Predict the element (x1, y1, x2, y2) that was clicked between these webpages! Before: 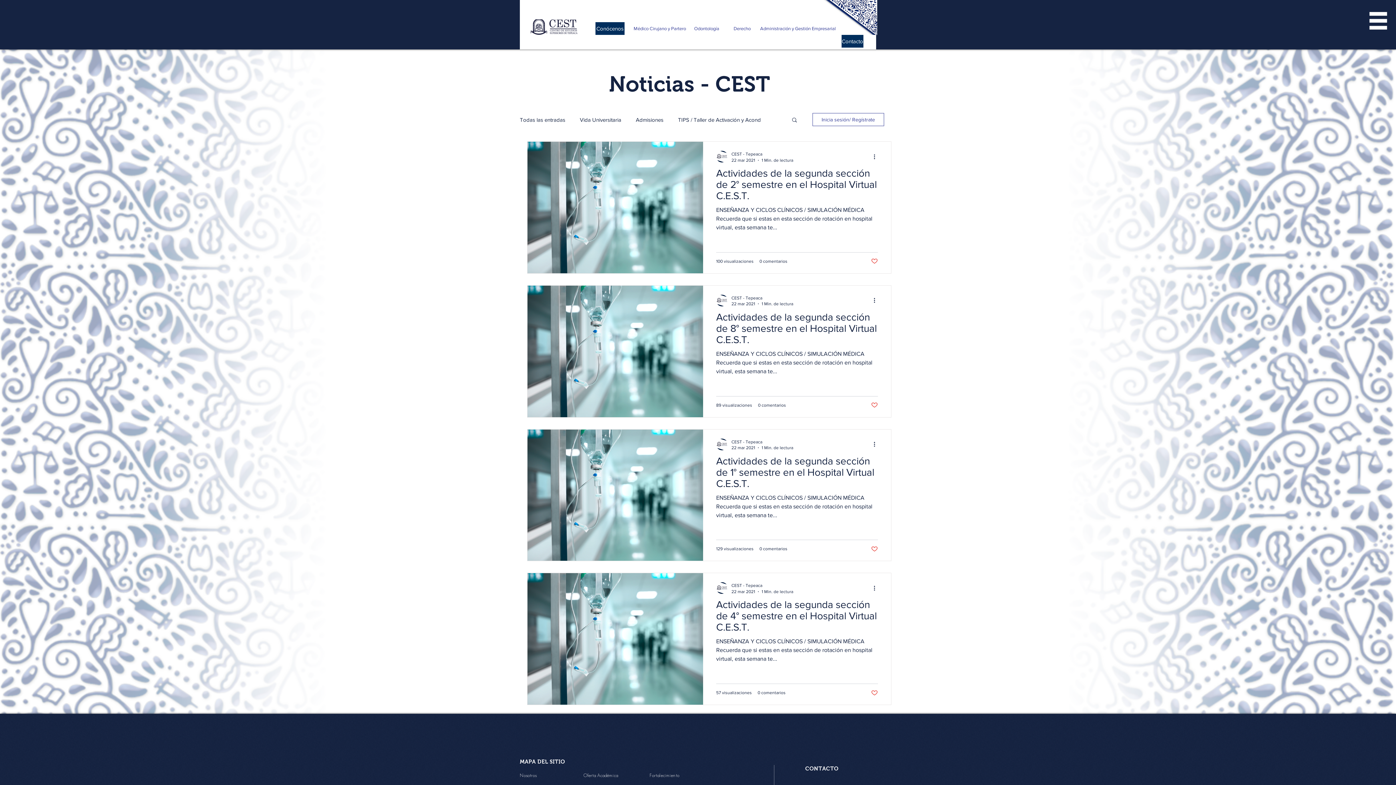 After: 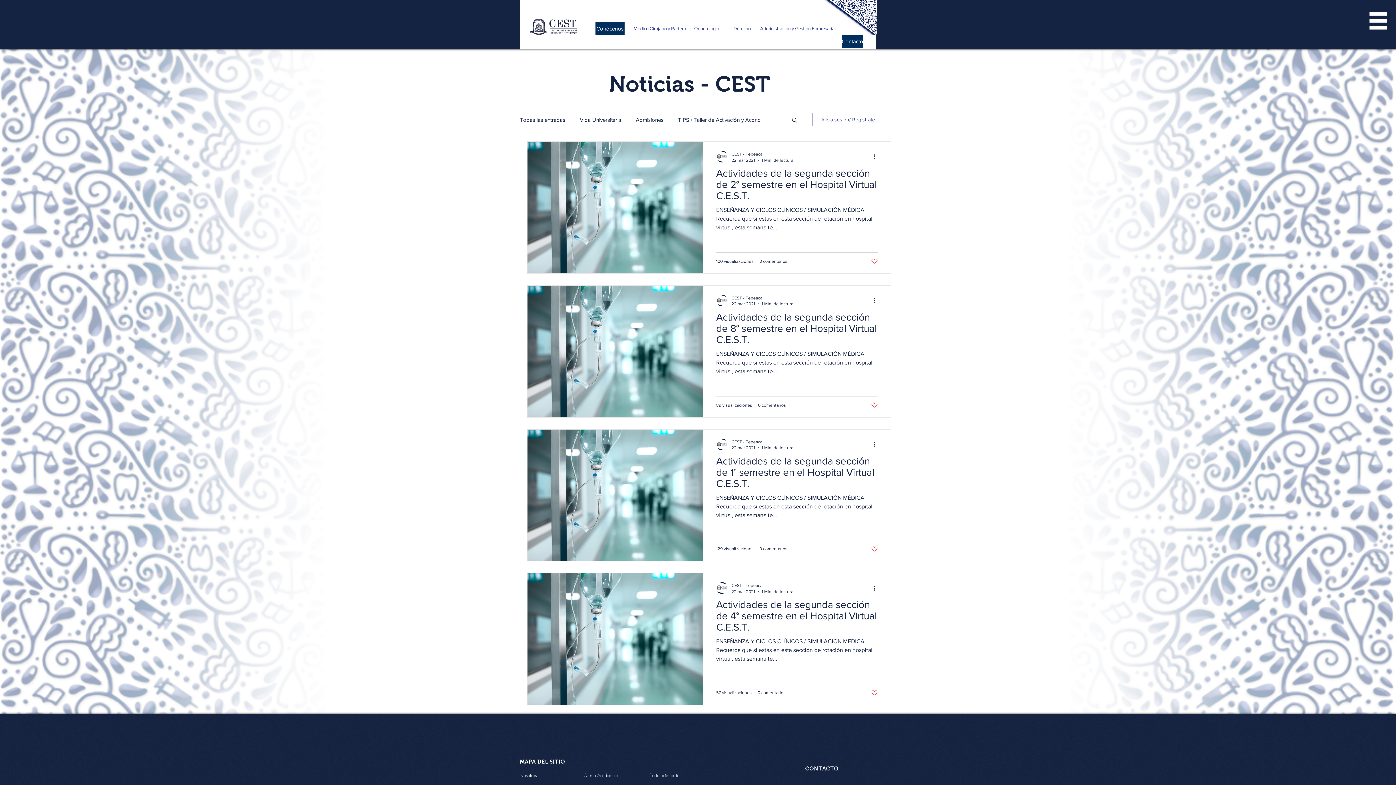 Action: label: Like post bbox: (871, 689, 878, 696)